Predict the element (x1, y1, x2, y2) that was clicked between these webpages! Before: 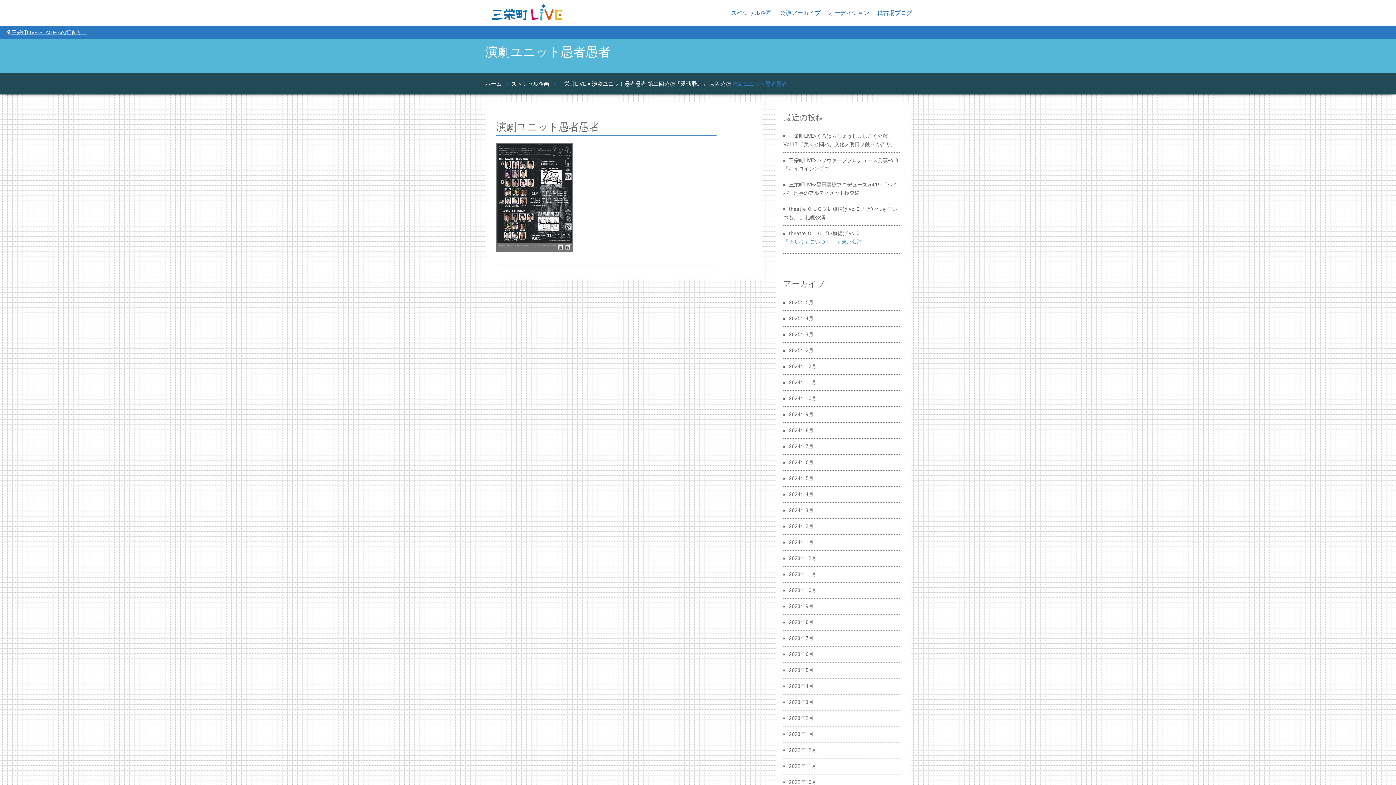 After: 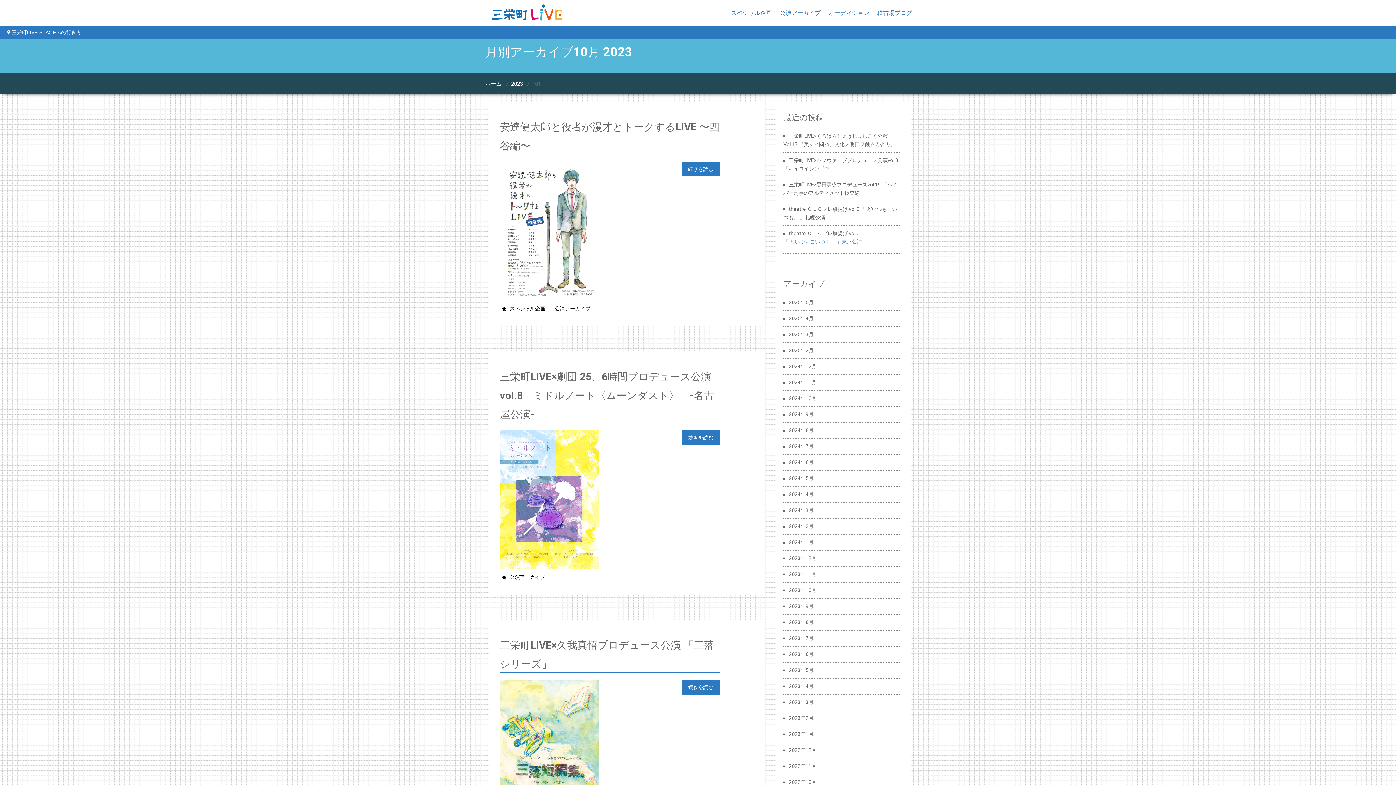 Action: bbox: (783, 587, 816, 593) label: 2023年10月